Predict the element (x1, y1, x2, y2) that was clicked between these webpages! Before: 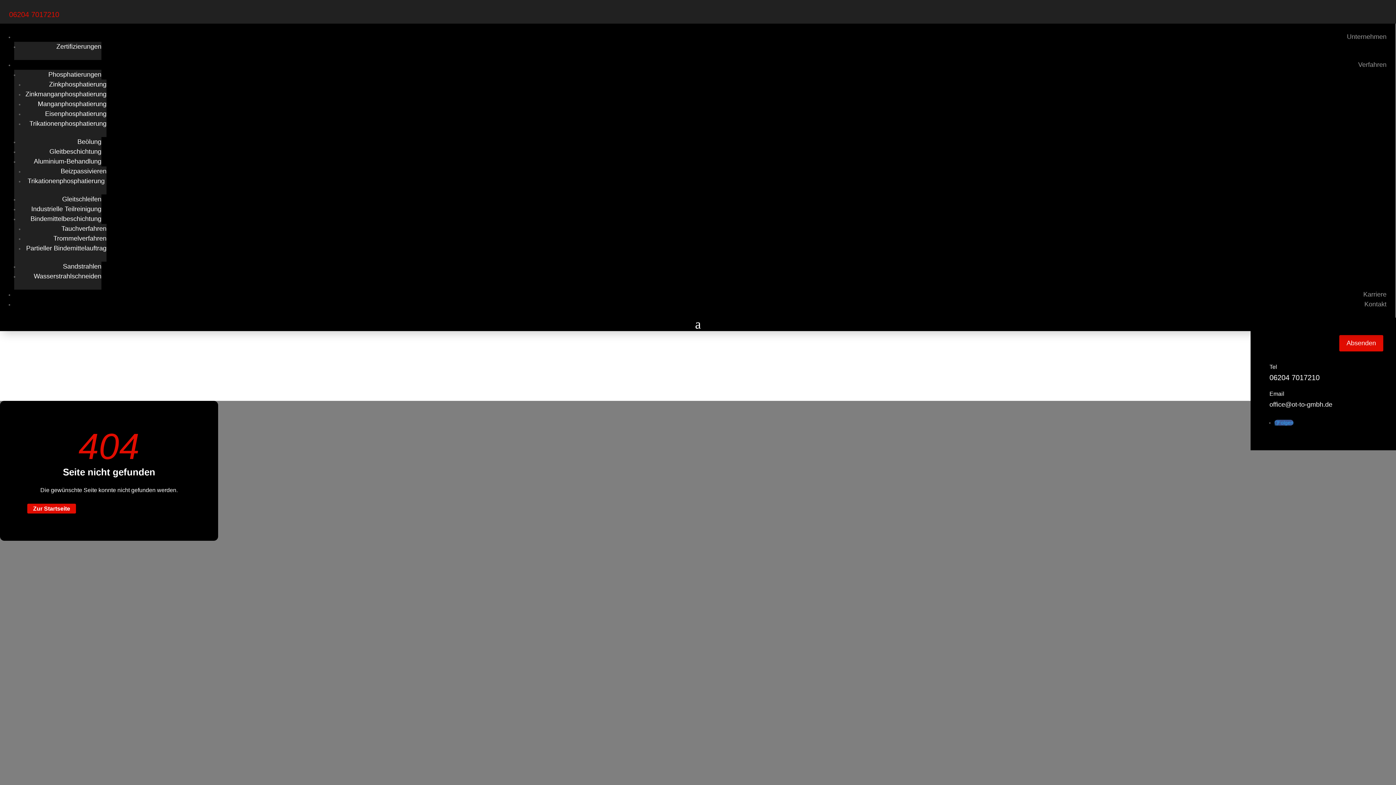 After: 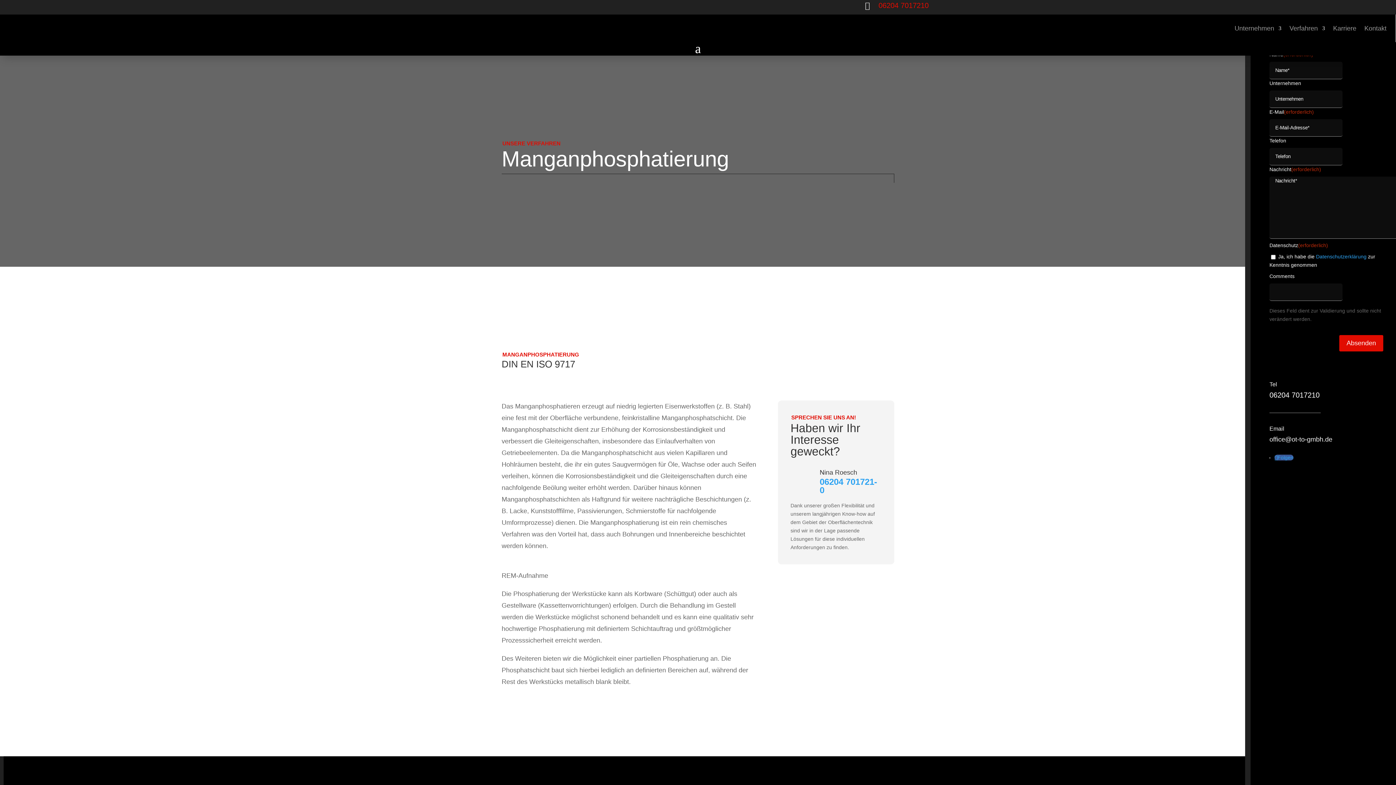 Action: label: Manganphosphatierung bbox: (37, 100, 106, 107)